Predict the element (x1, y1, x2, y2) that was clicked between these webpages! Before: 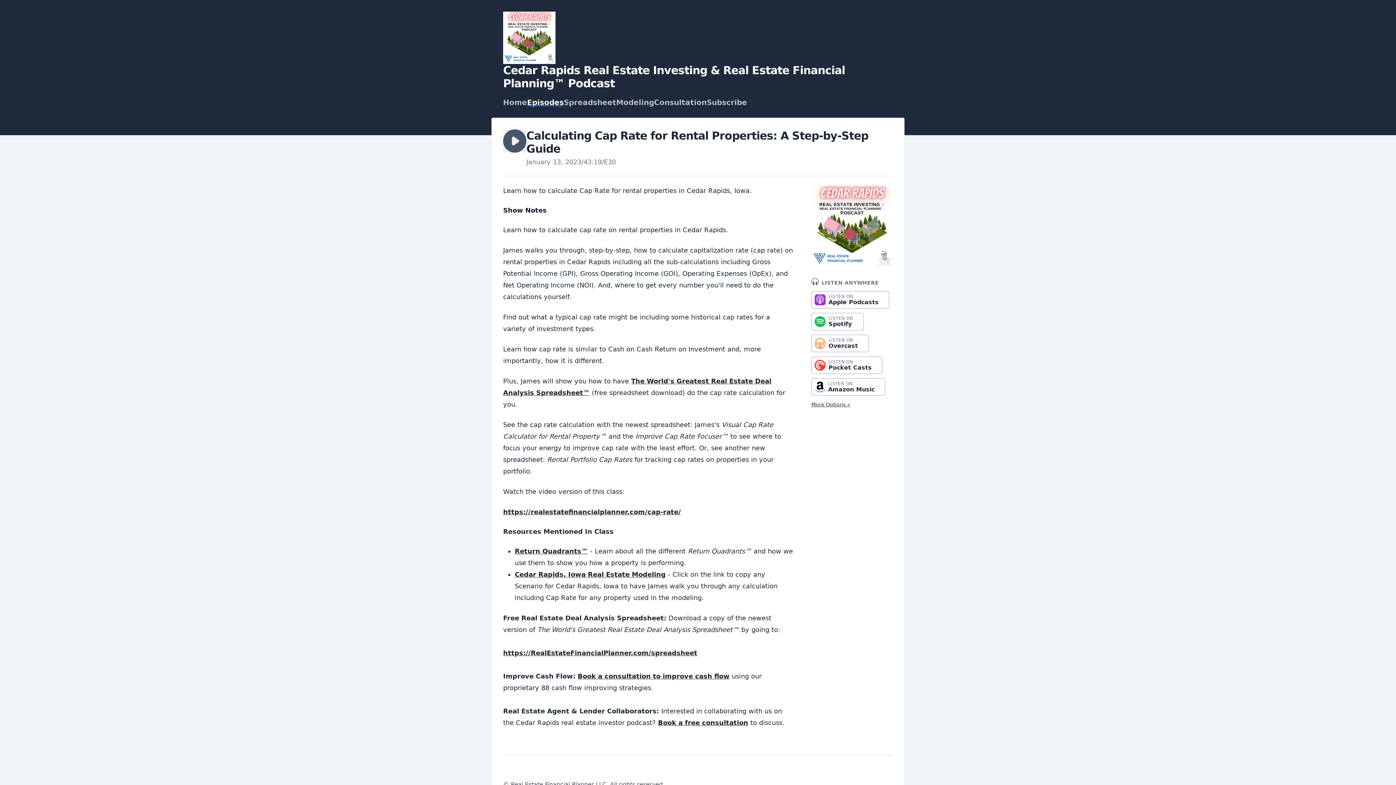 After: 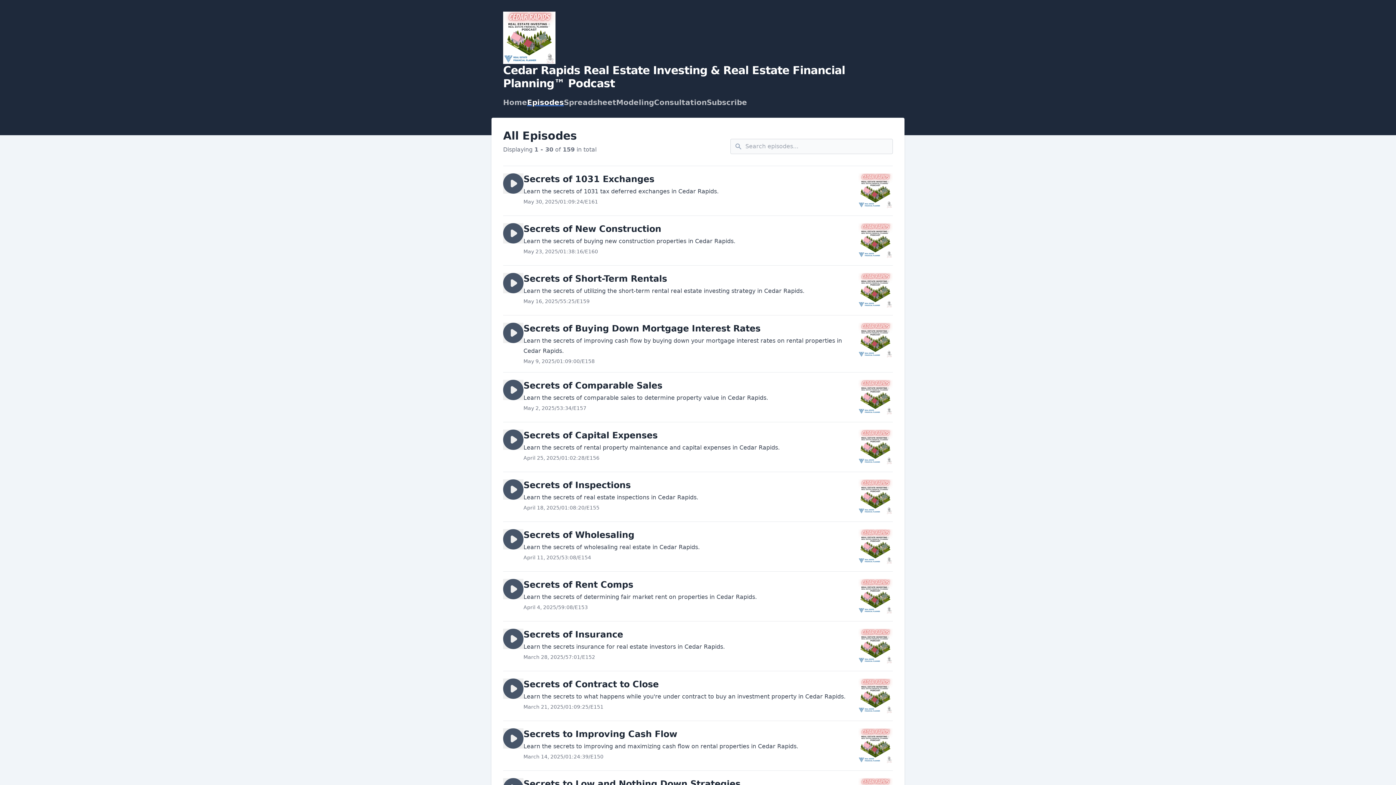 Action: label: Episodes bbox: (527, 98, 564, 106)